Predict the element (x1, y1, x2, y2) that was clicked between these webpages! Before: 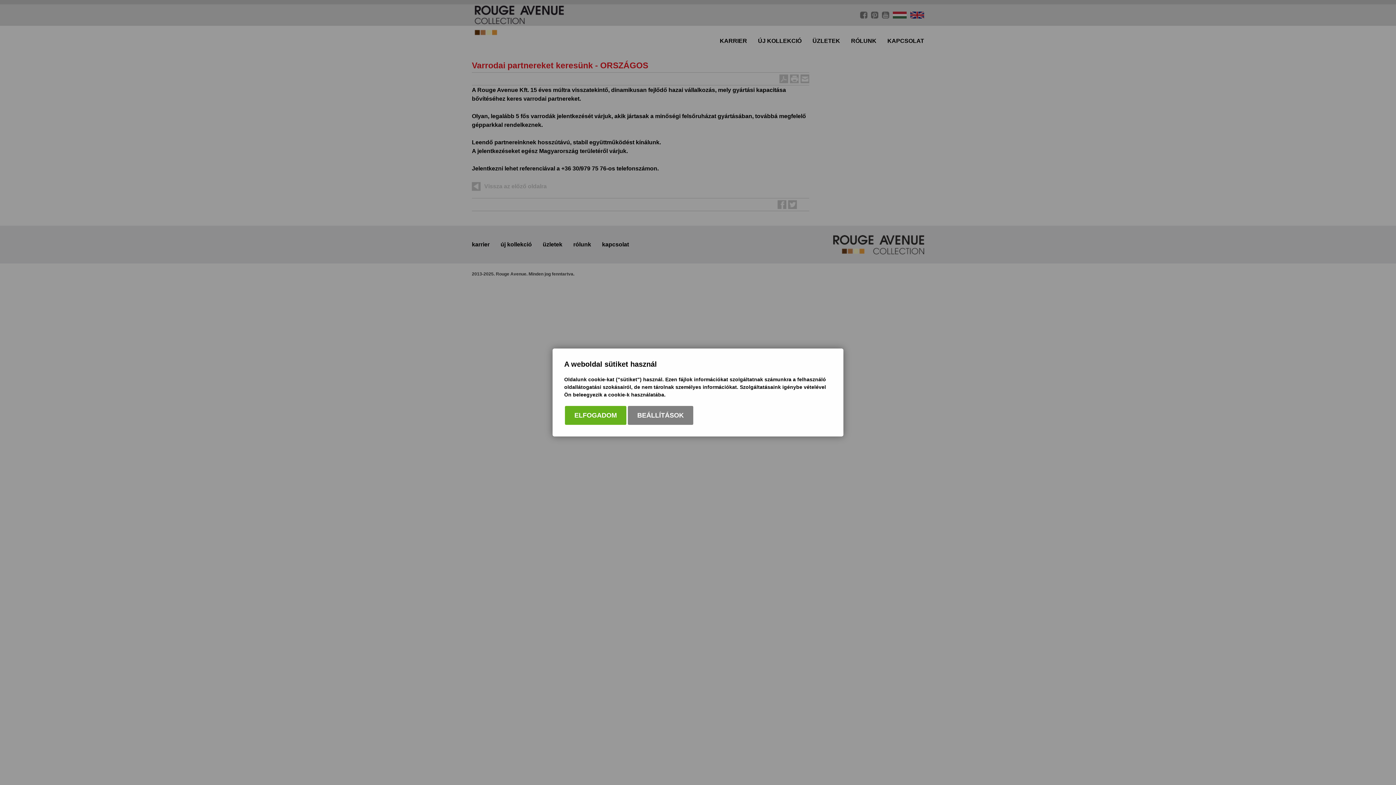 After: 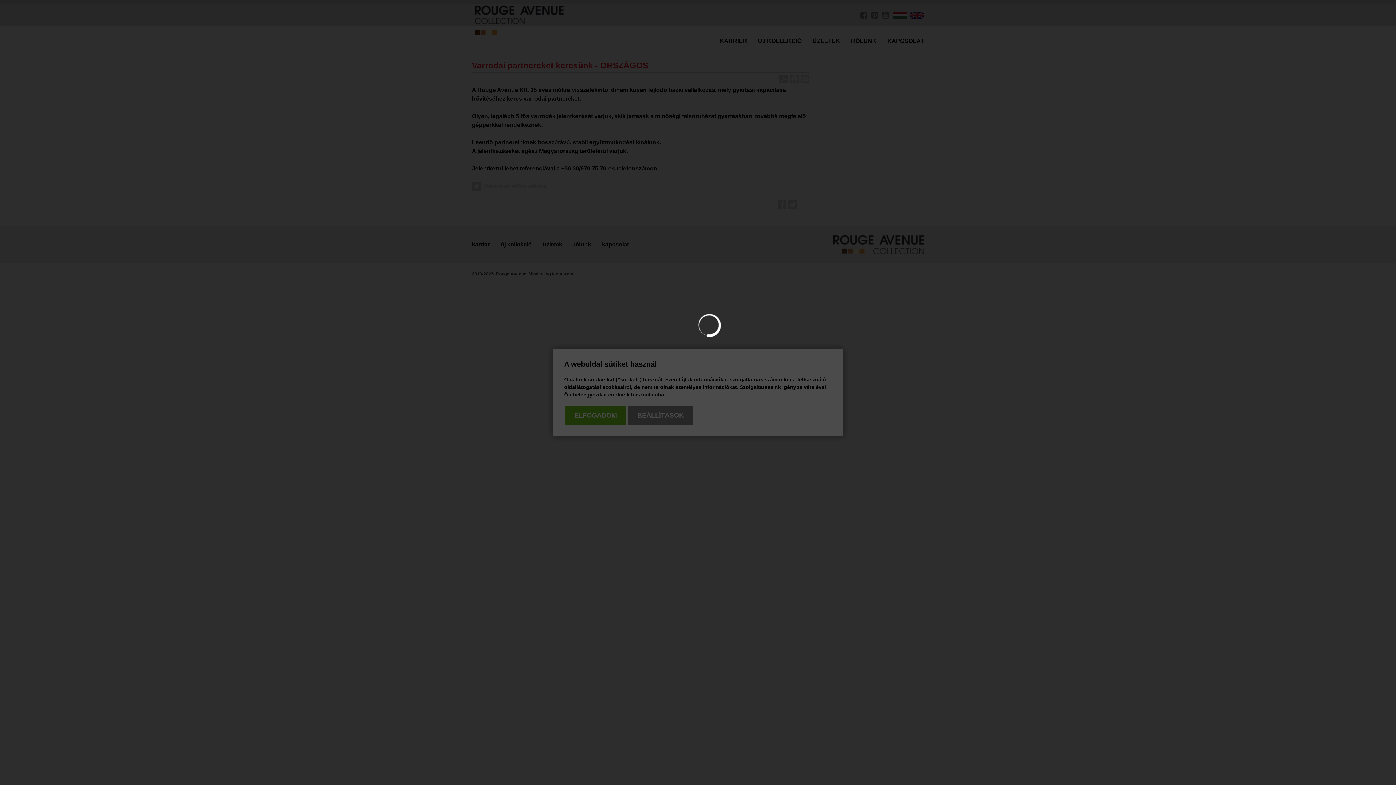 Action: bbox: (628, 406, 693, 425) label: BEÁLLÍTÁSOK